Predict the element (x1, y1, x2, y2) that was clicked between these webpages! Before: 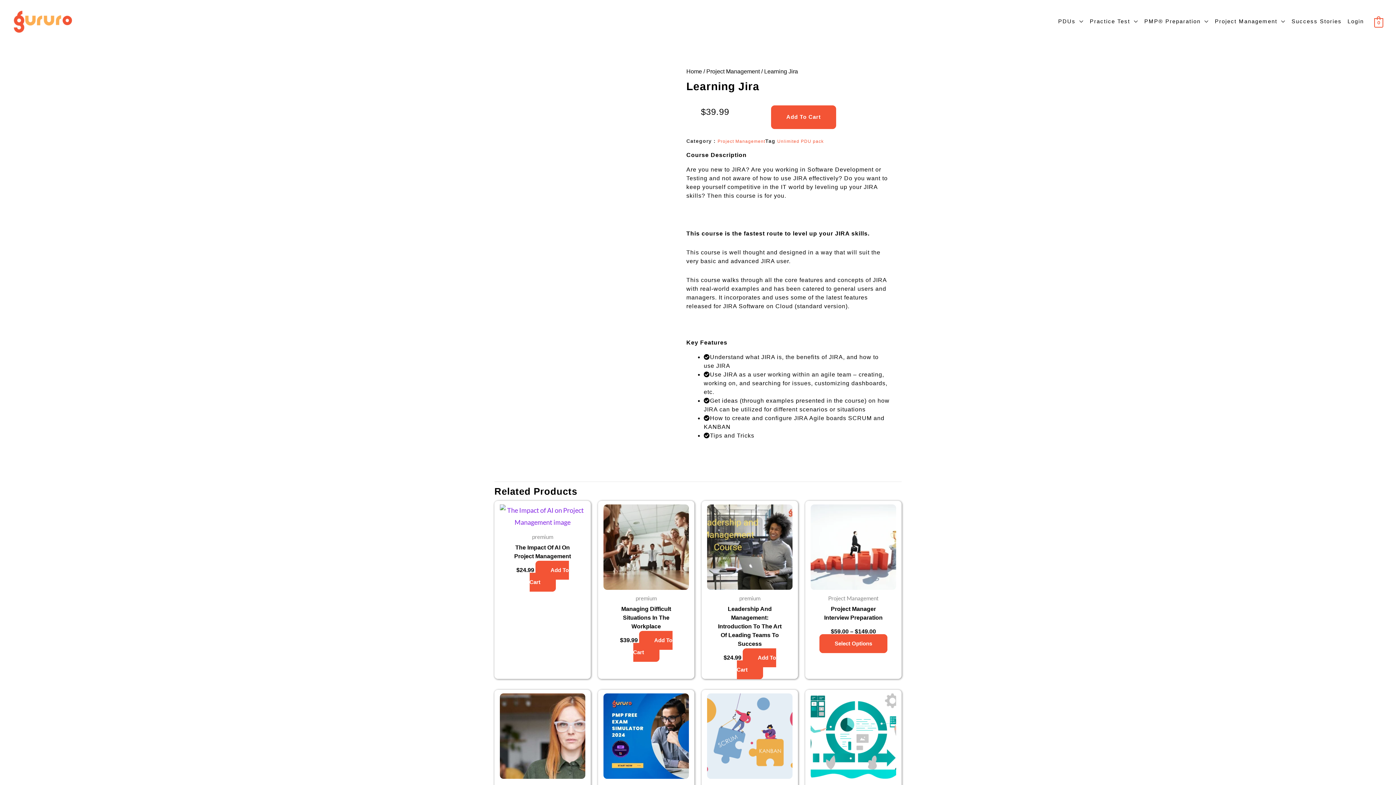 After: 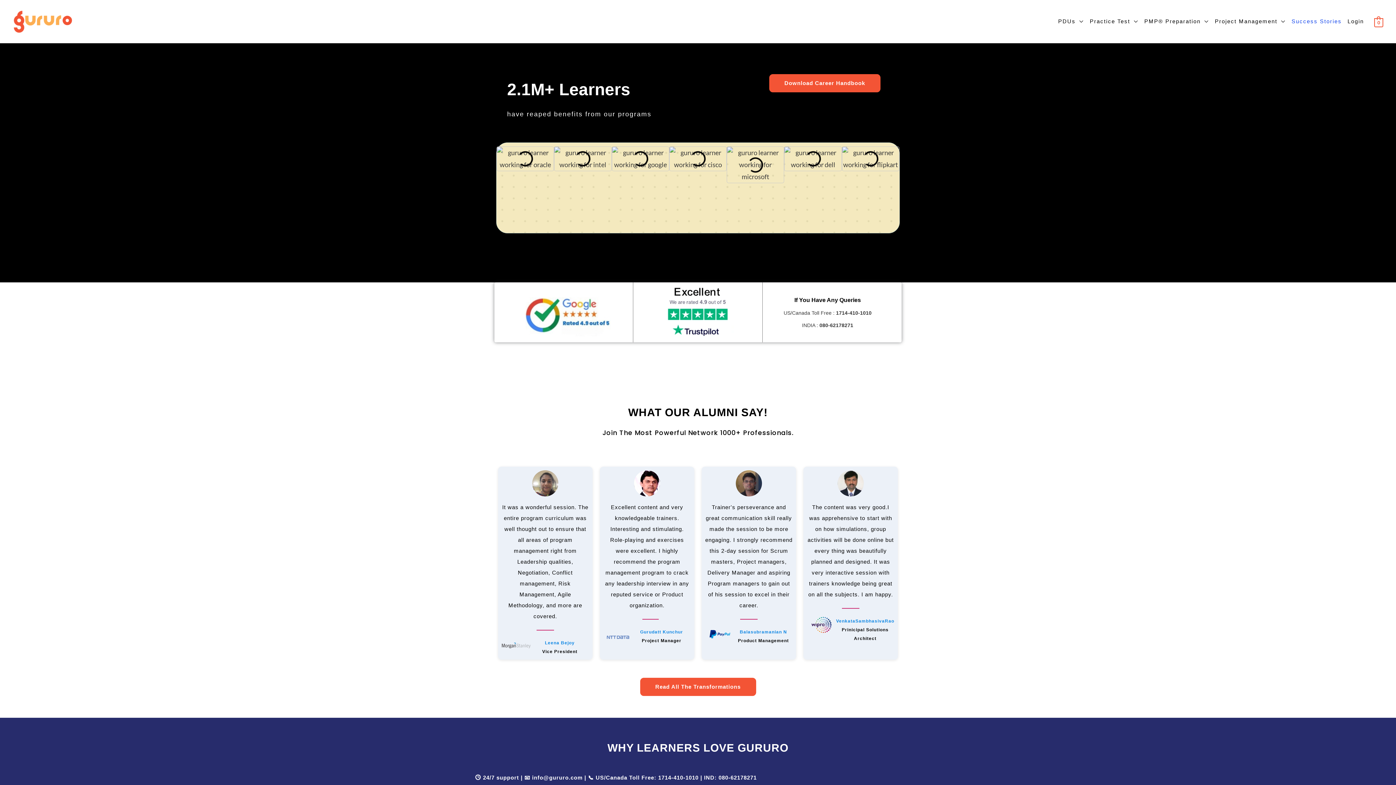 Action: bbox: (1288, 13, 1344, 29) label: Success Stories